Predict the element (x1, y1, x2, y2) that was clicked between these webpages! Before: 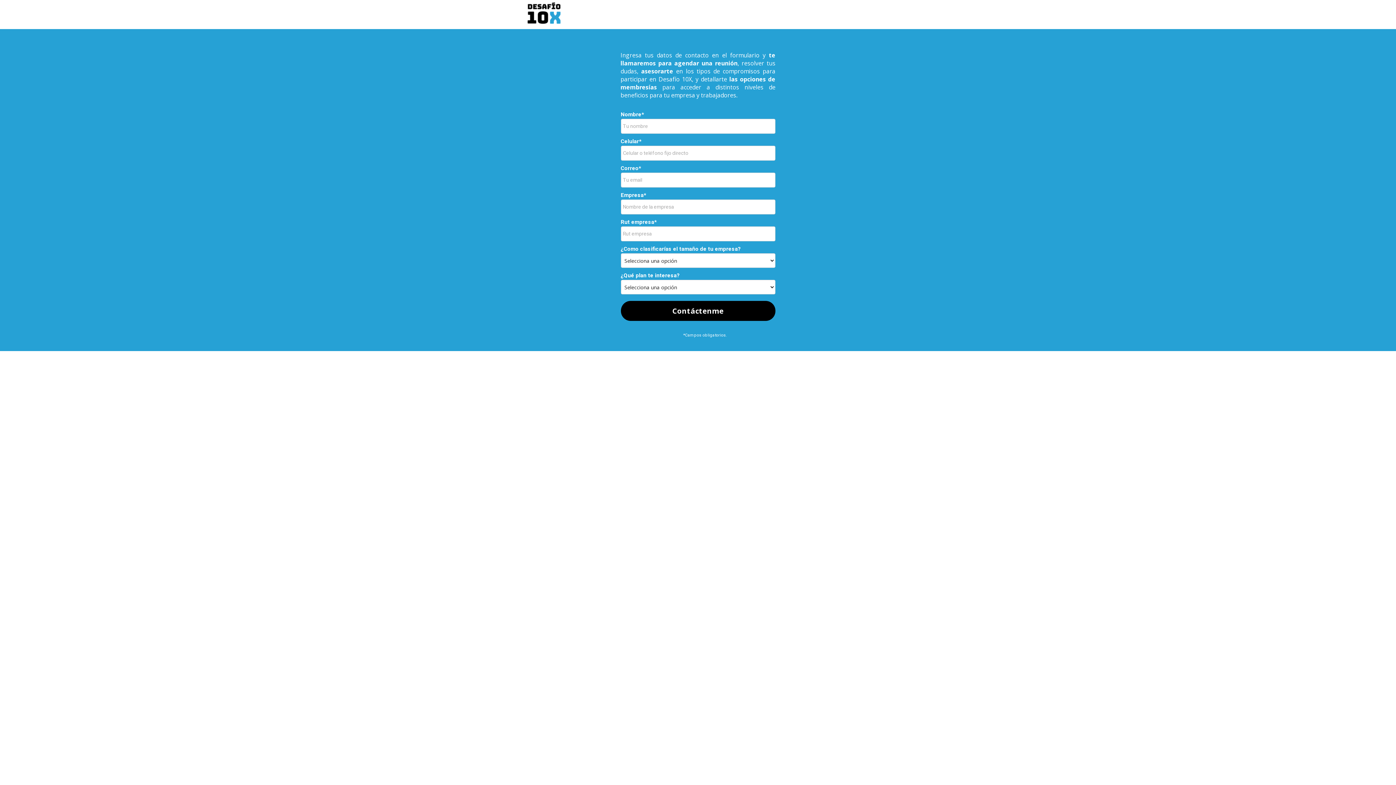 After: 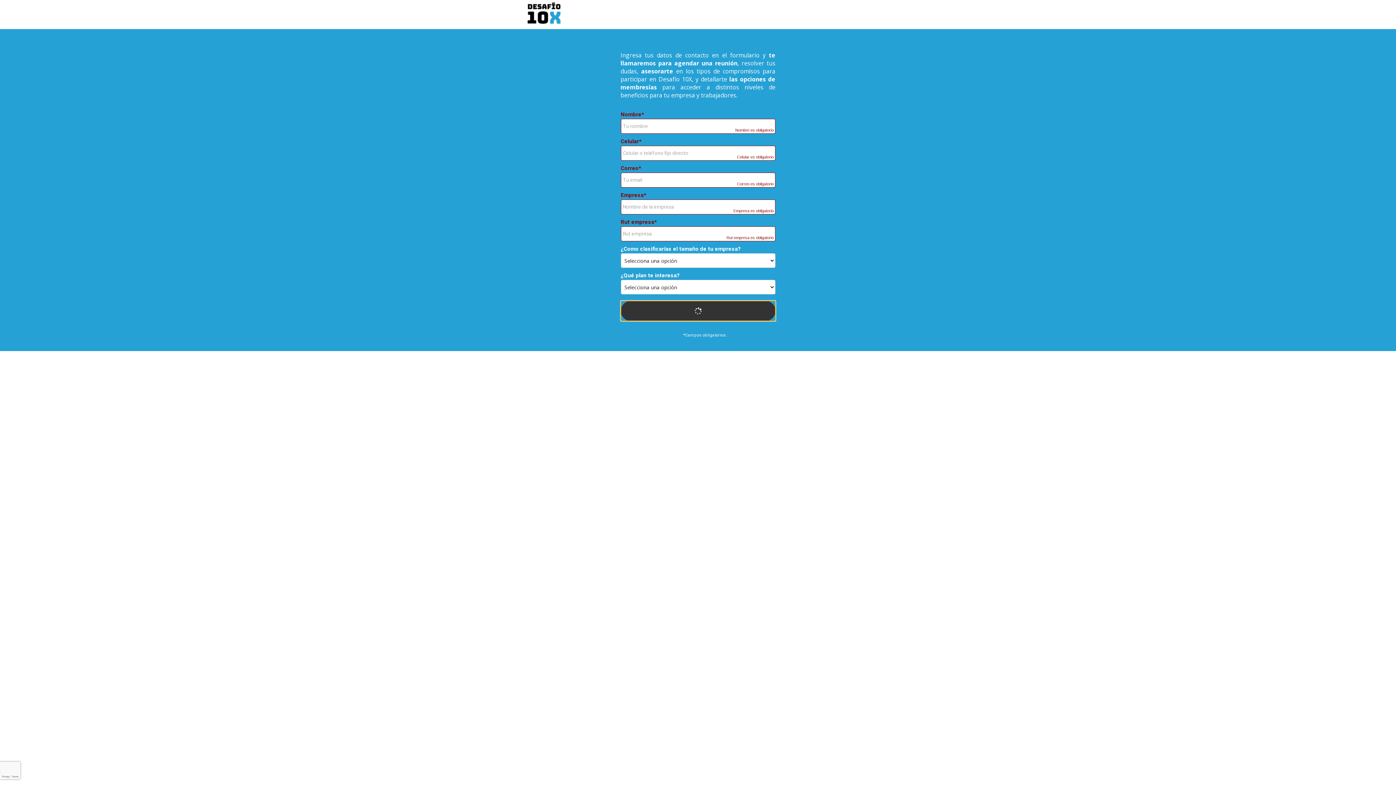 Action: bbox: (620, 301, 775, 321) label: Contáctenme